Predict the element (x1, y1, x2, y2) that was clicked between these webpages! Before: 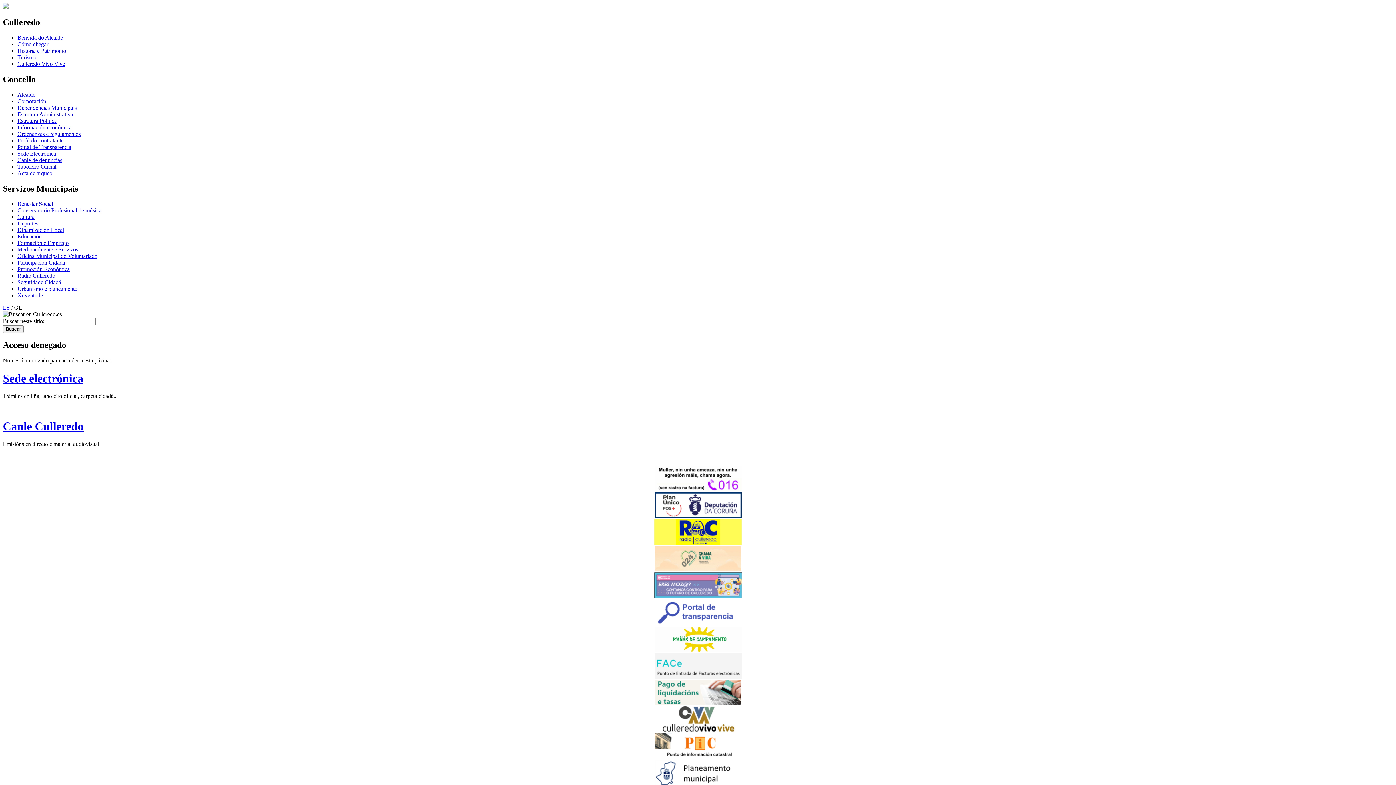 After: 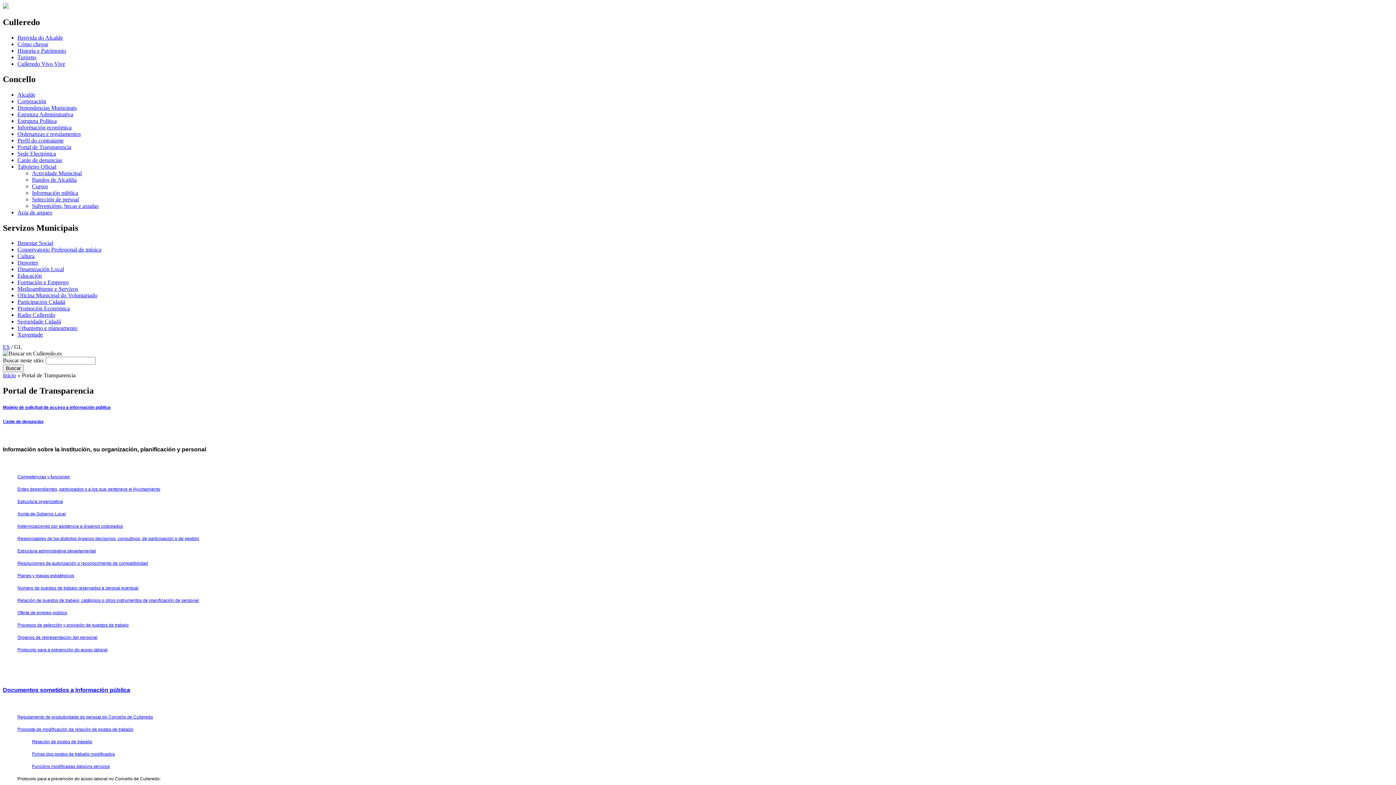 Action: bbox: (654, 620, 741, 626)